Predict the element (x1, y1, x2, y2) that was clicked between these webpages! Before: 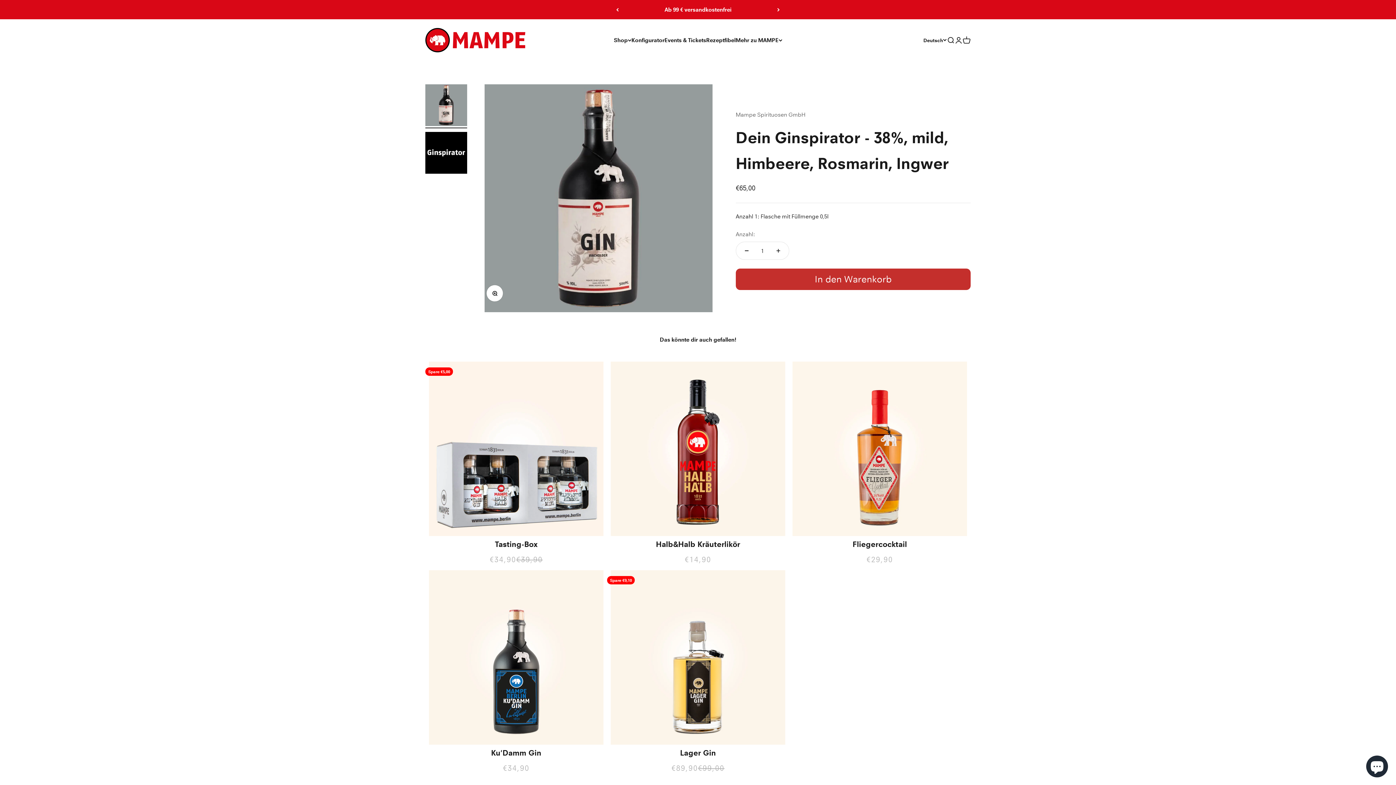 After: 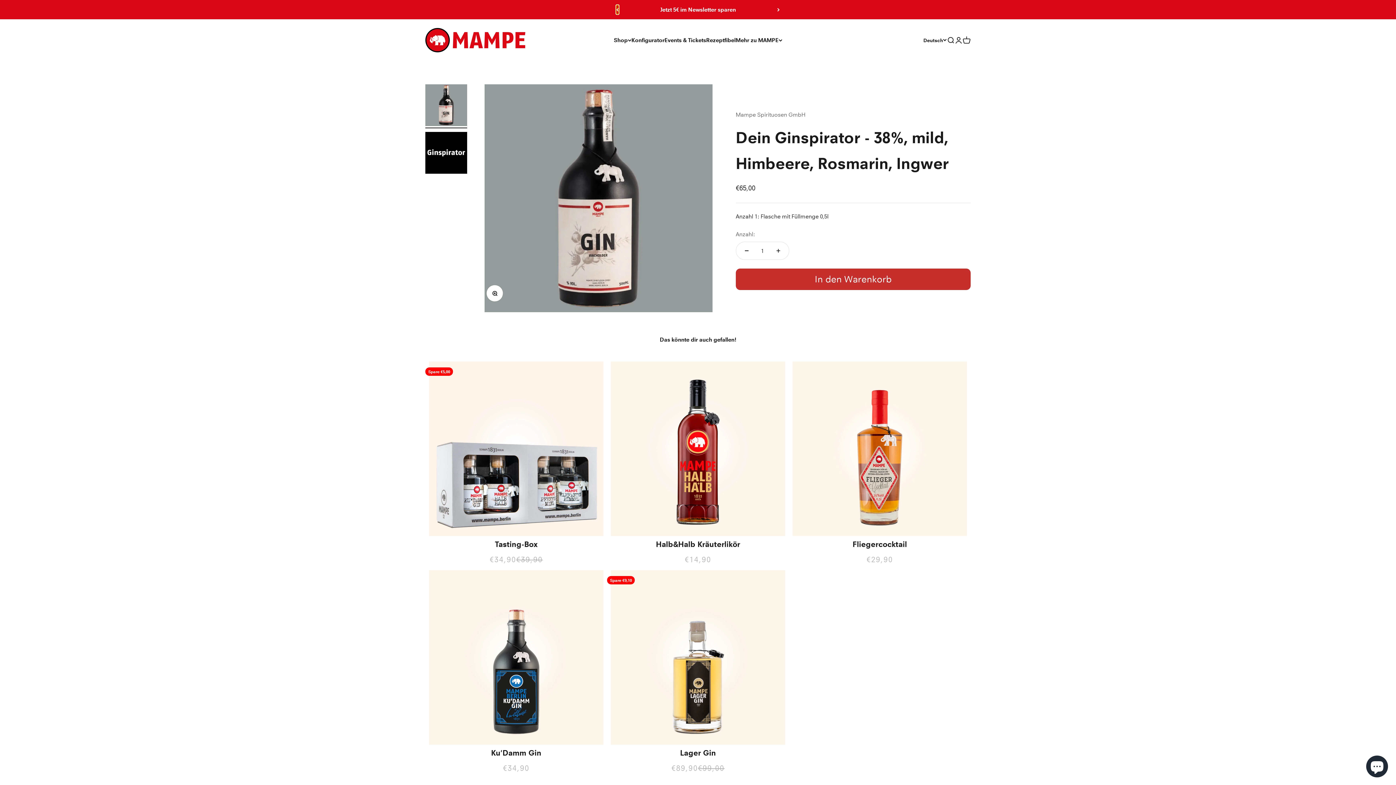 Action: label: Zurück bbox: (616, 5, 618, 14)